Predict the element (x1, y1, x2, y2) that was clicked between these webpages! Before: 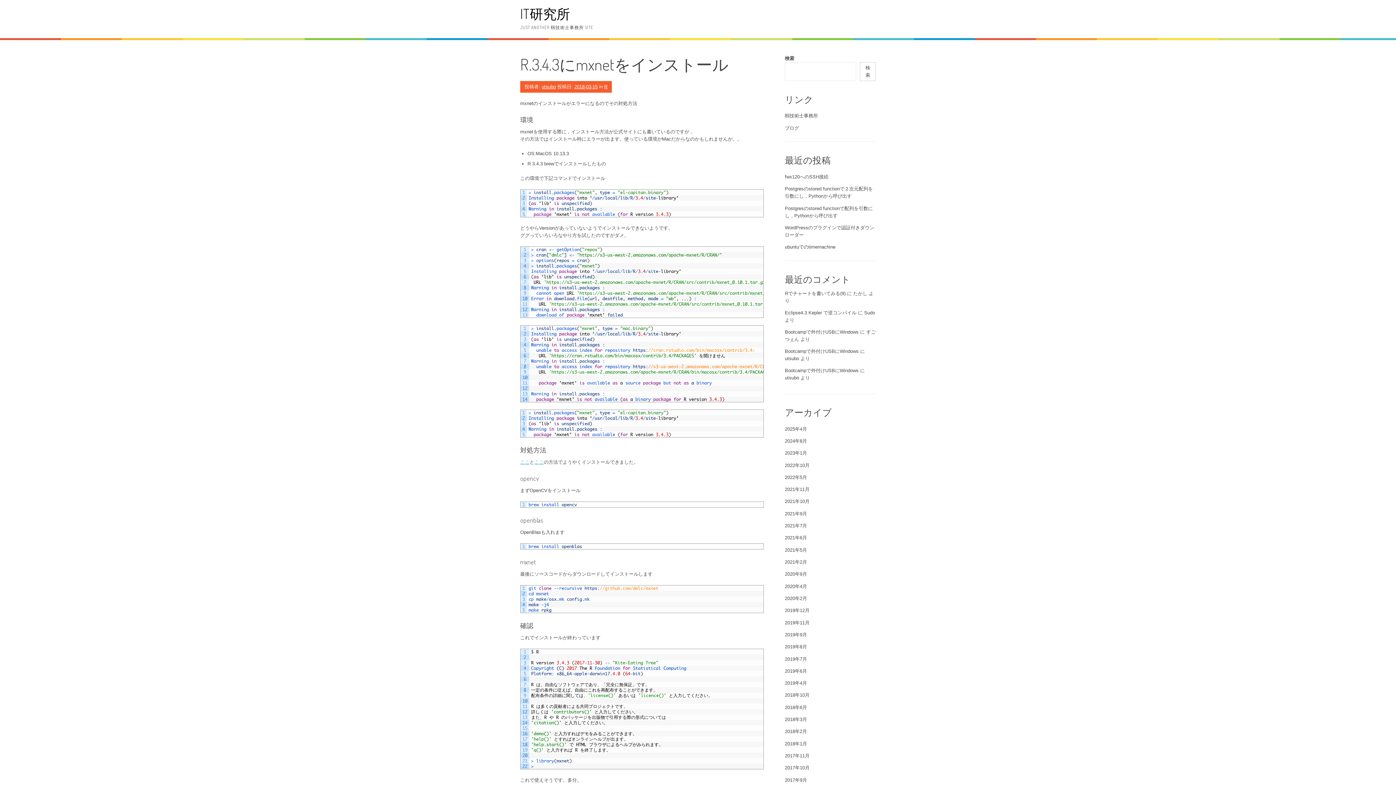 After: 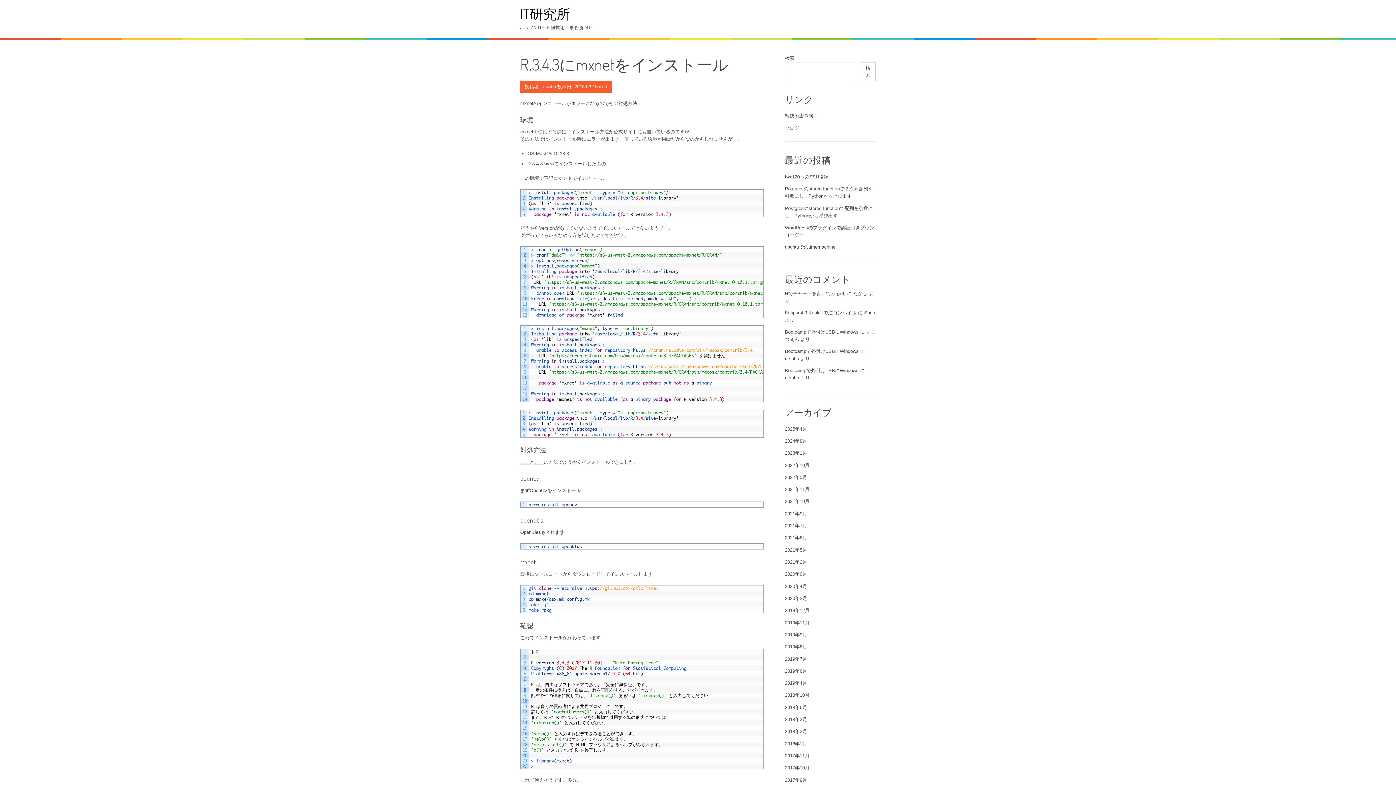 Action: bbox: (574, 84, 597, 89) label: 2018-03-15